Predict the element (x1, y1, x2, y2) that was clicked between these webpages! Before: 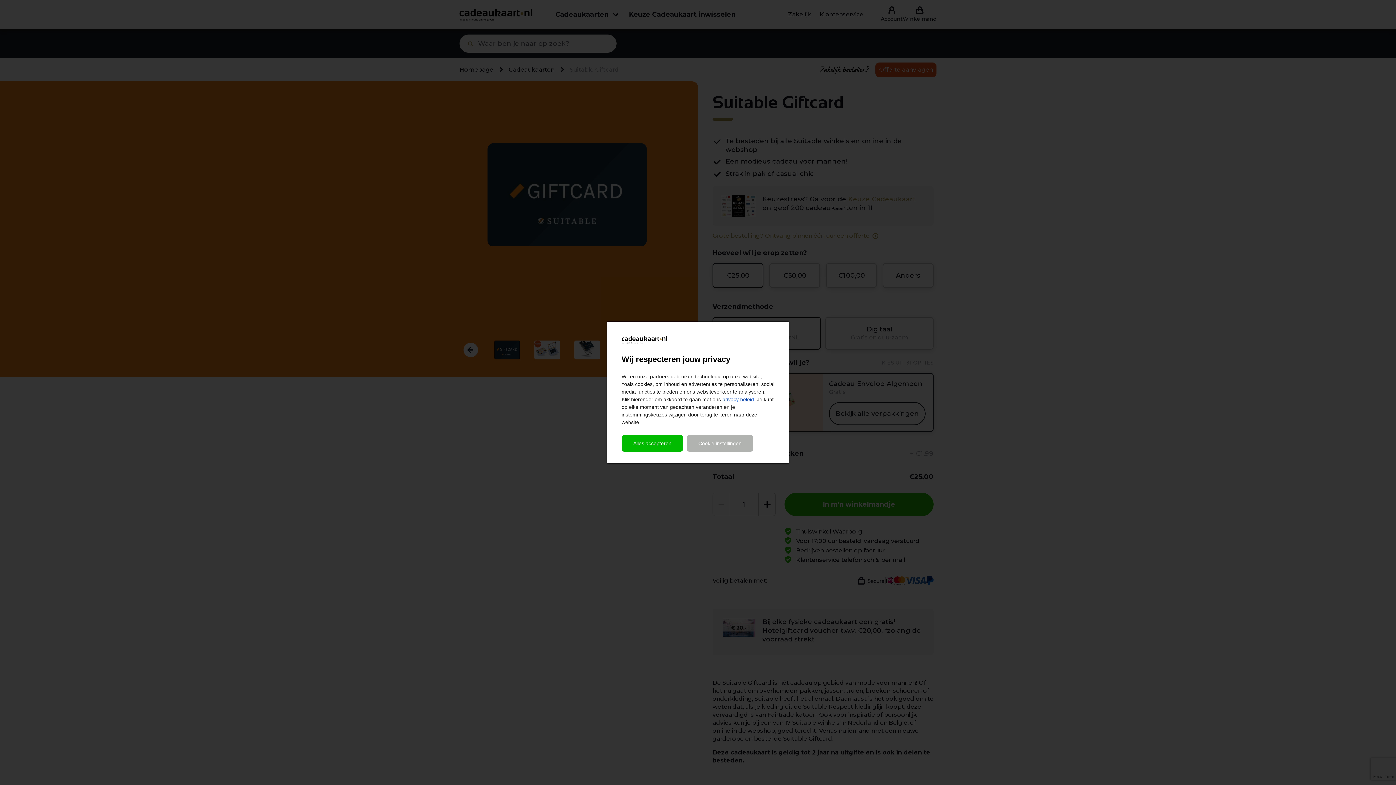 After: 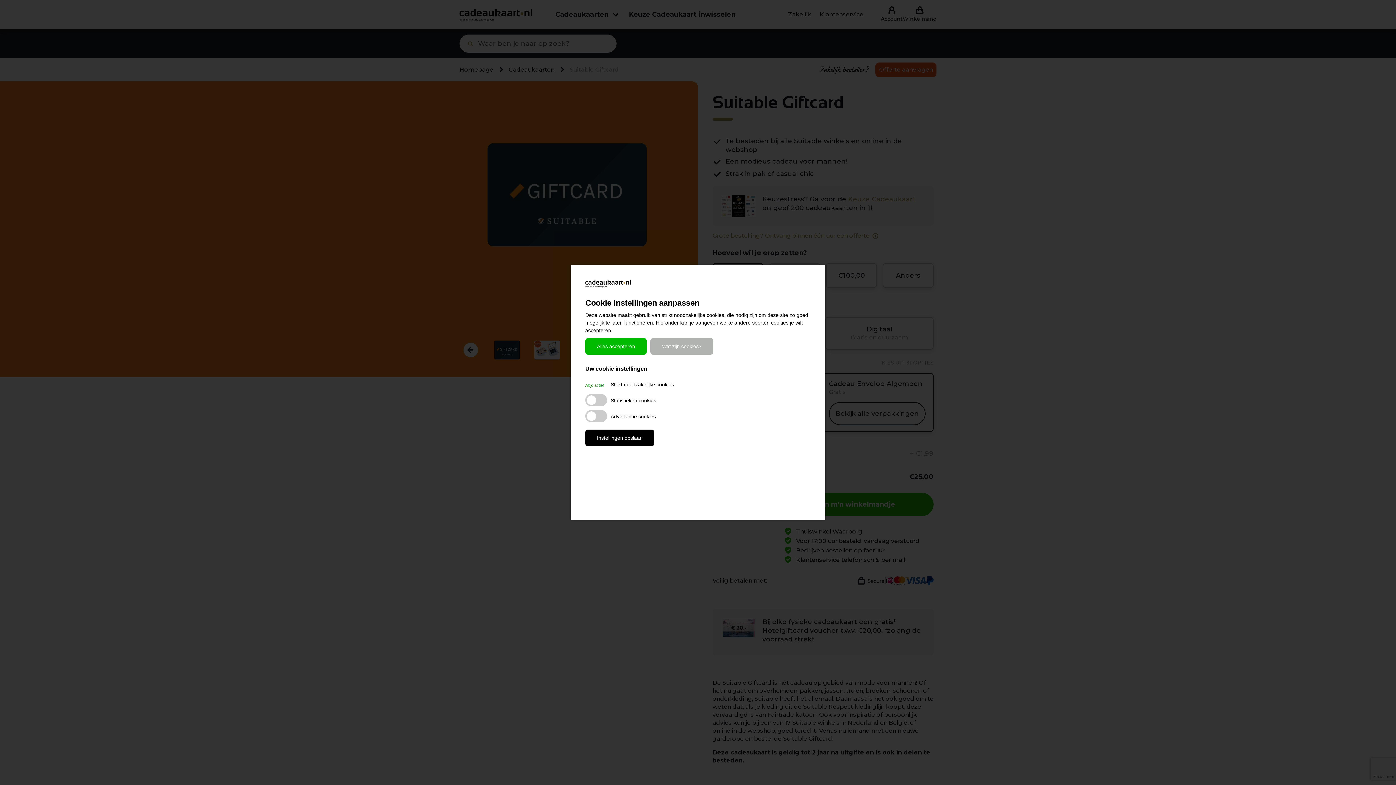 Action: label: Cookie instellingen bbox: (686, 435, 753, 452)